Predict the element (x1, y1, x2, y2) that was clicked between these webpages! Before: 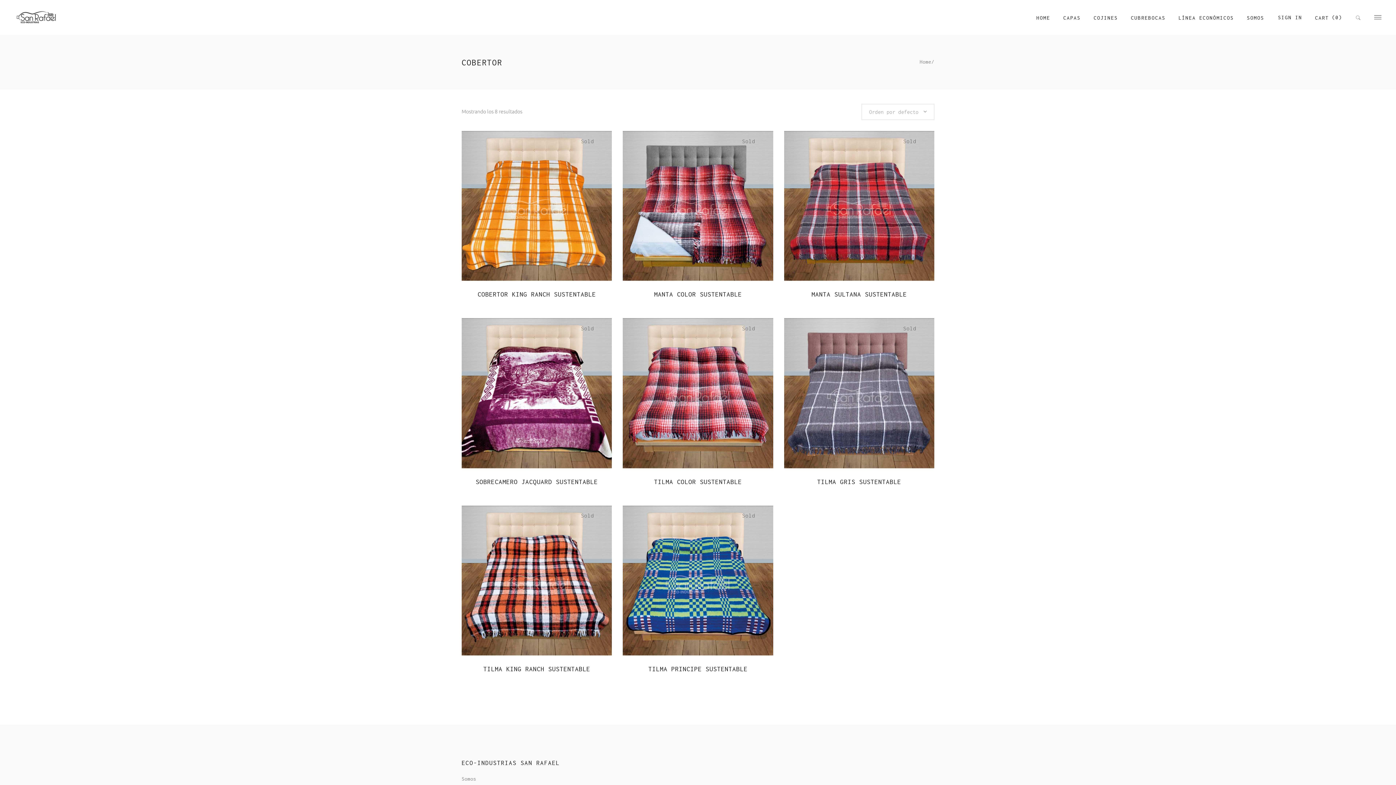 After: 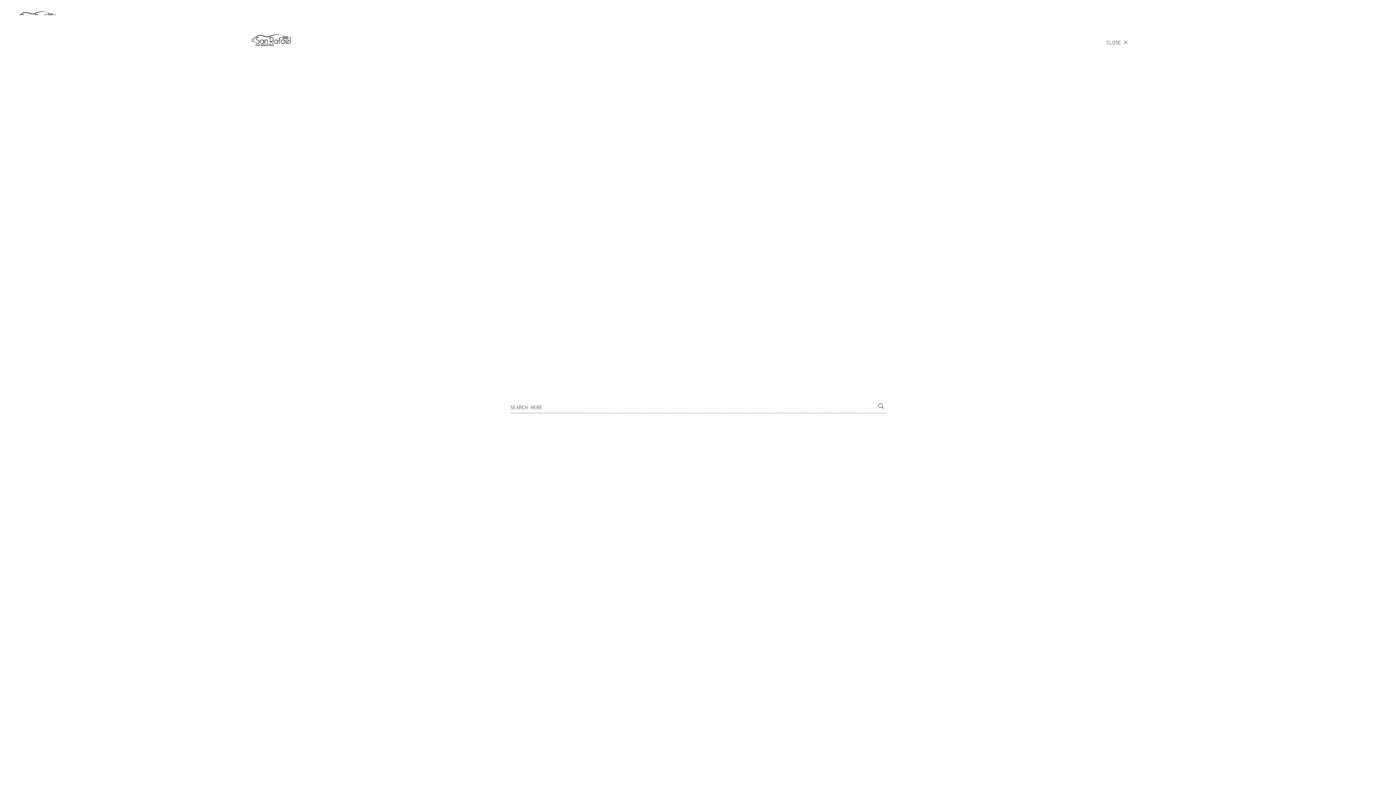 Action: bbox: (1356, 12, 1360, 22)